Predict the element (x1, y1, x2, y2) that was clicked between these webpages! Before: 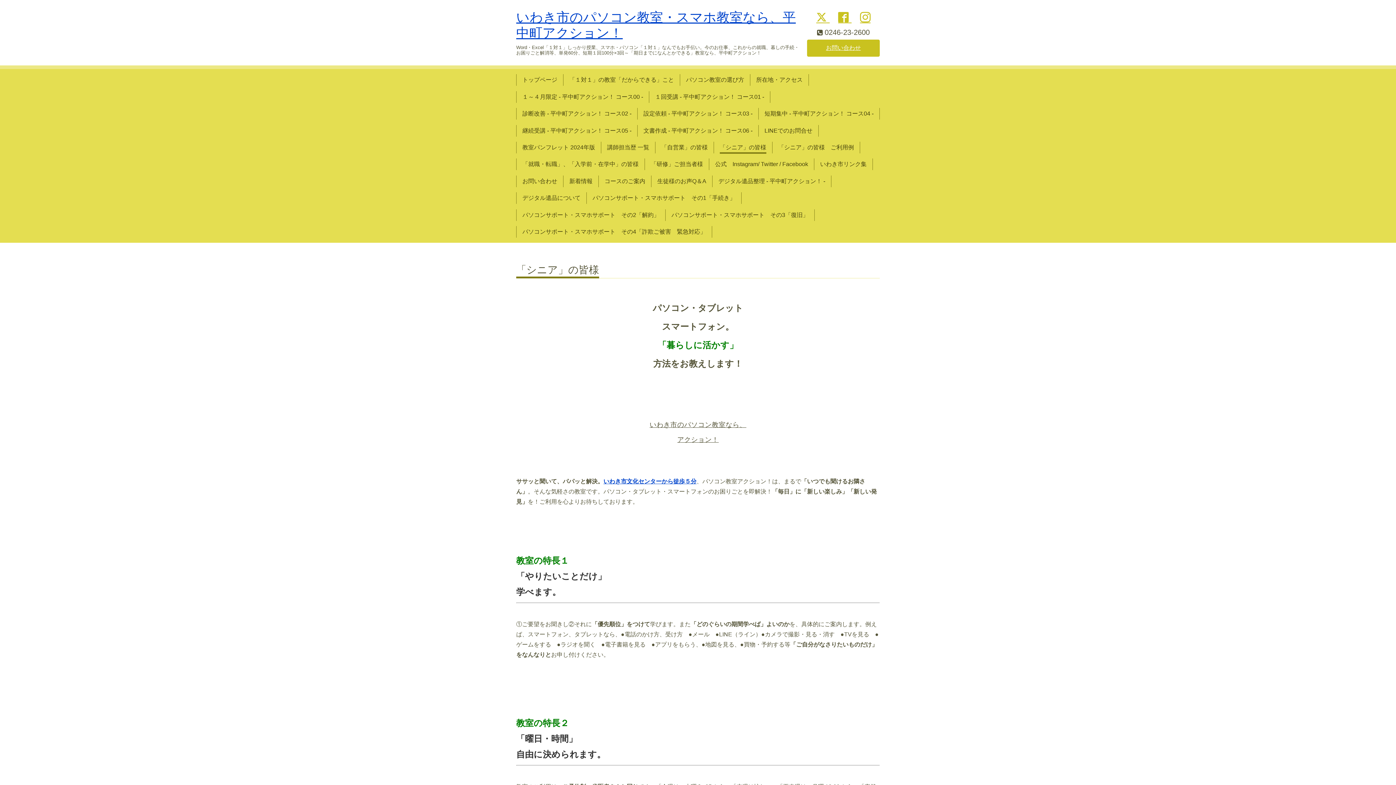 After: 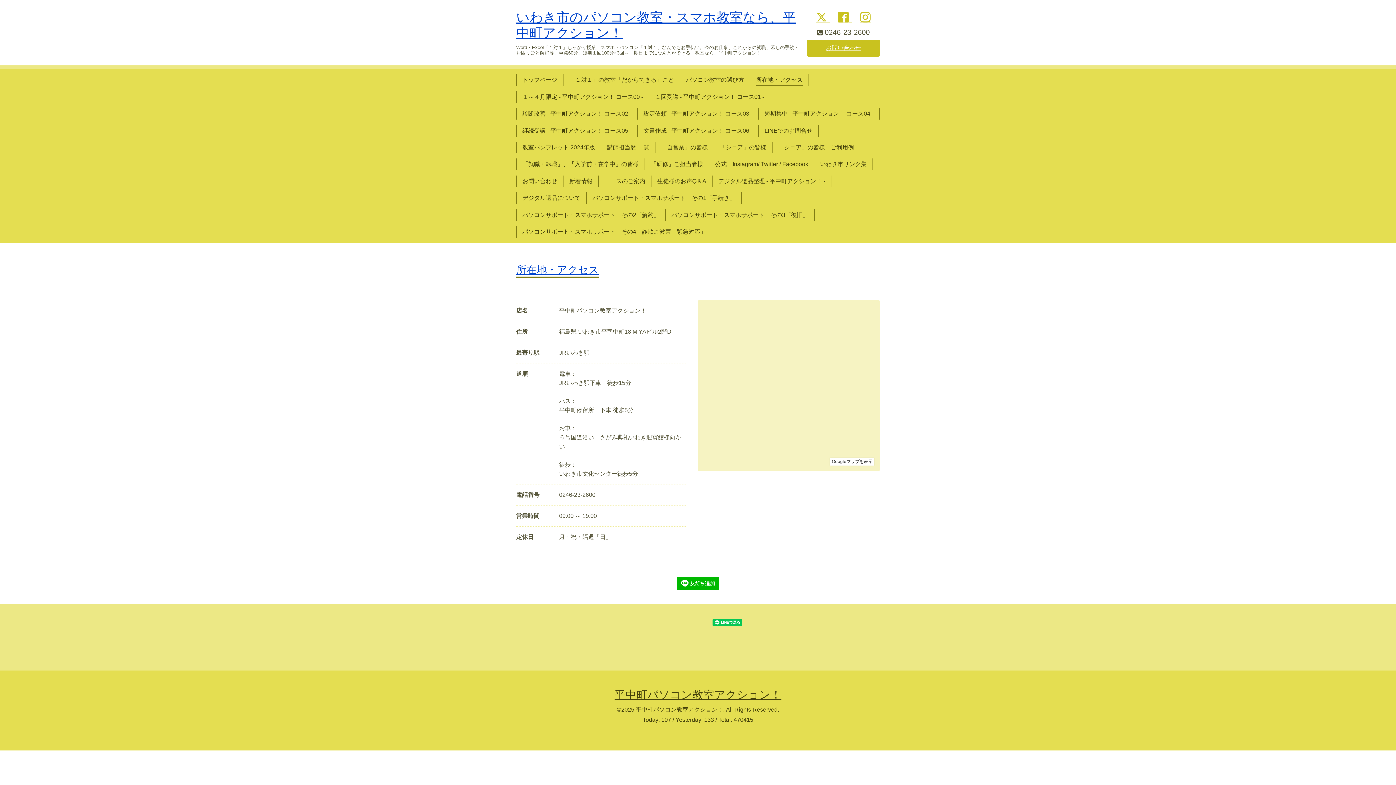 Action: label: 所在地・アクセス bbox: (753, 74, 805, 85)